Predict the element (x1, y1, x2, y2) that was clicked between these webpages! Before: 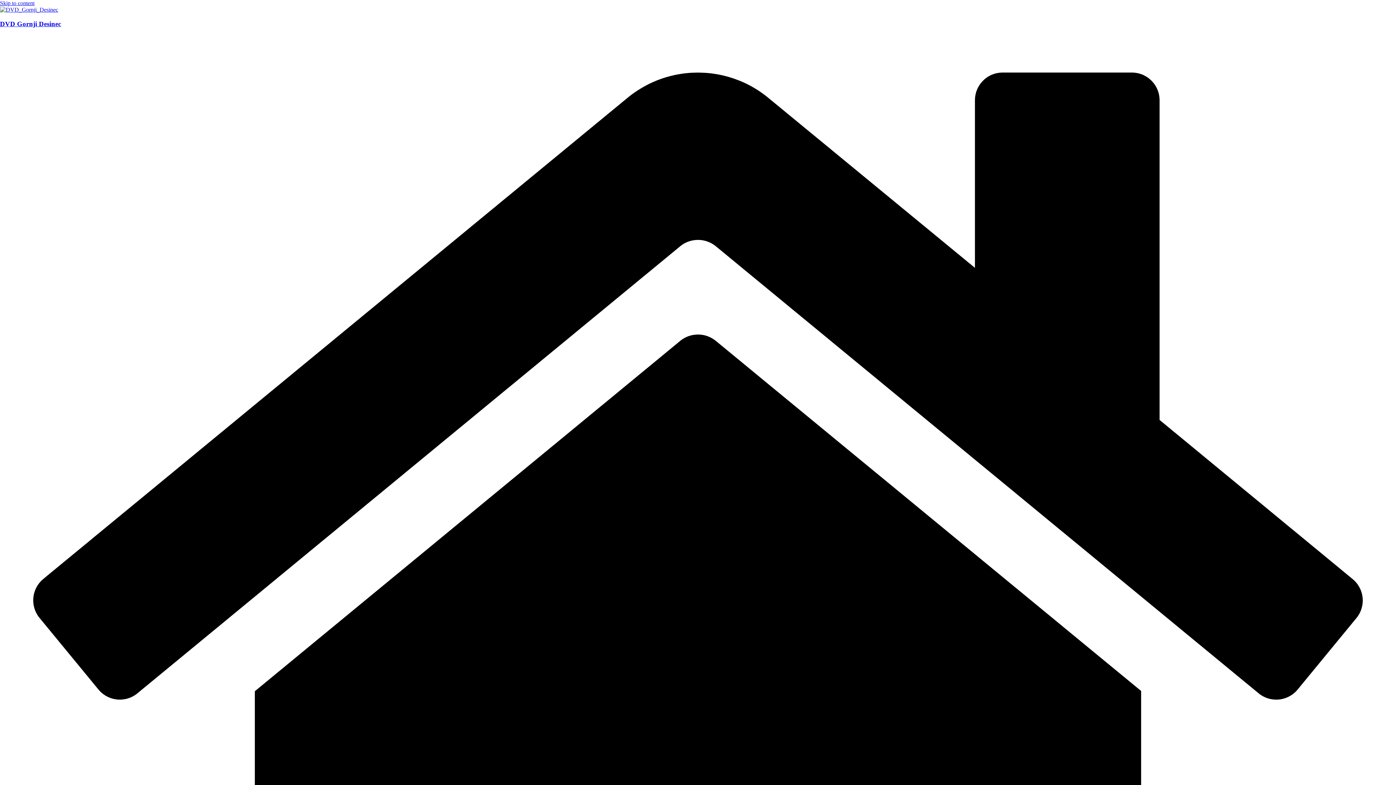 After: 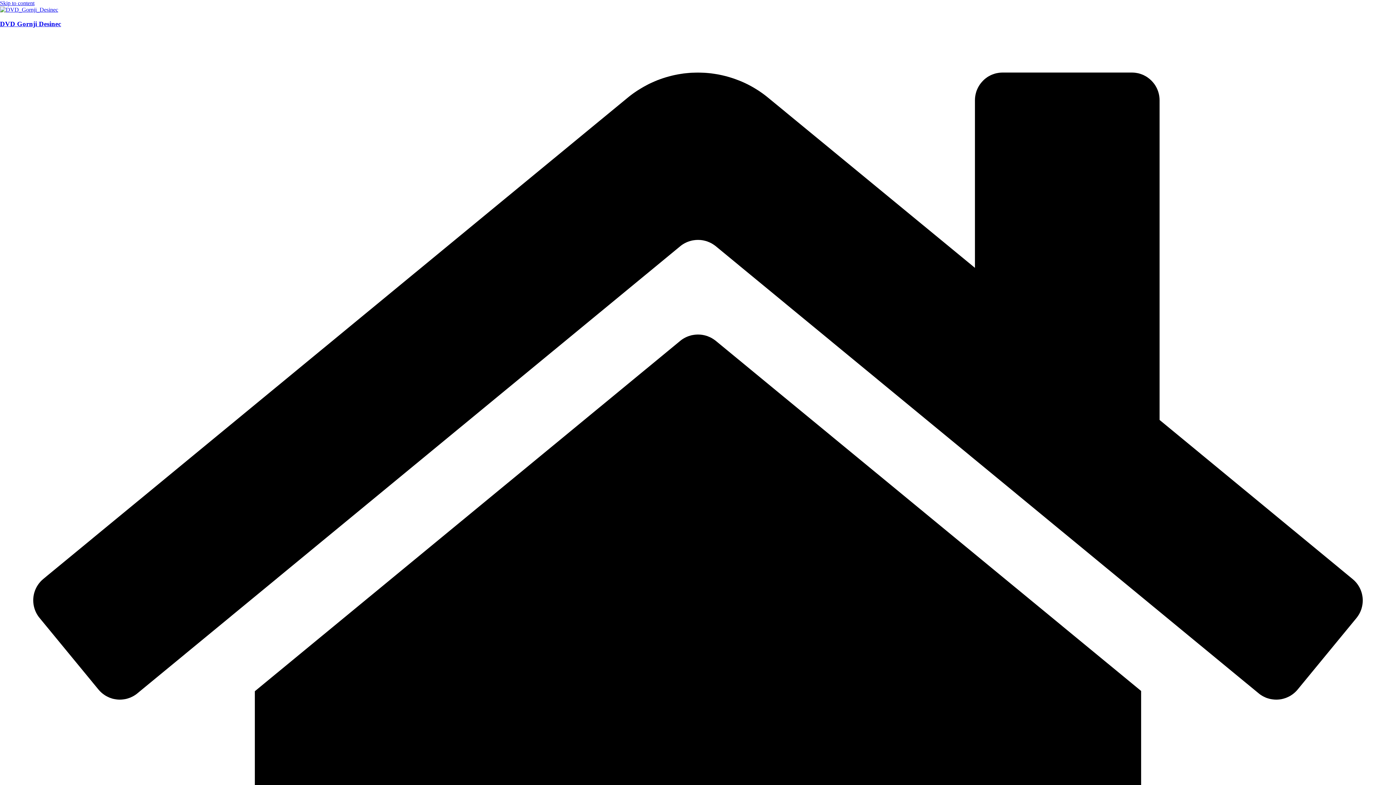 Action: bbox: (0, 0, 34, 6) label: Skip to content